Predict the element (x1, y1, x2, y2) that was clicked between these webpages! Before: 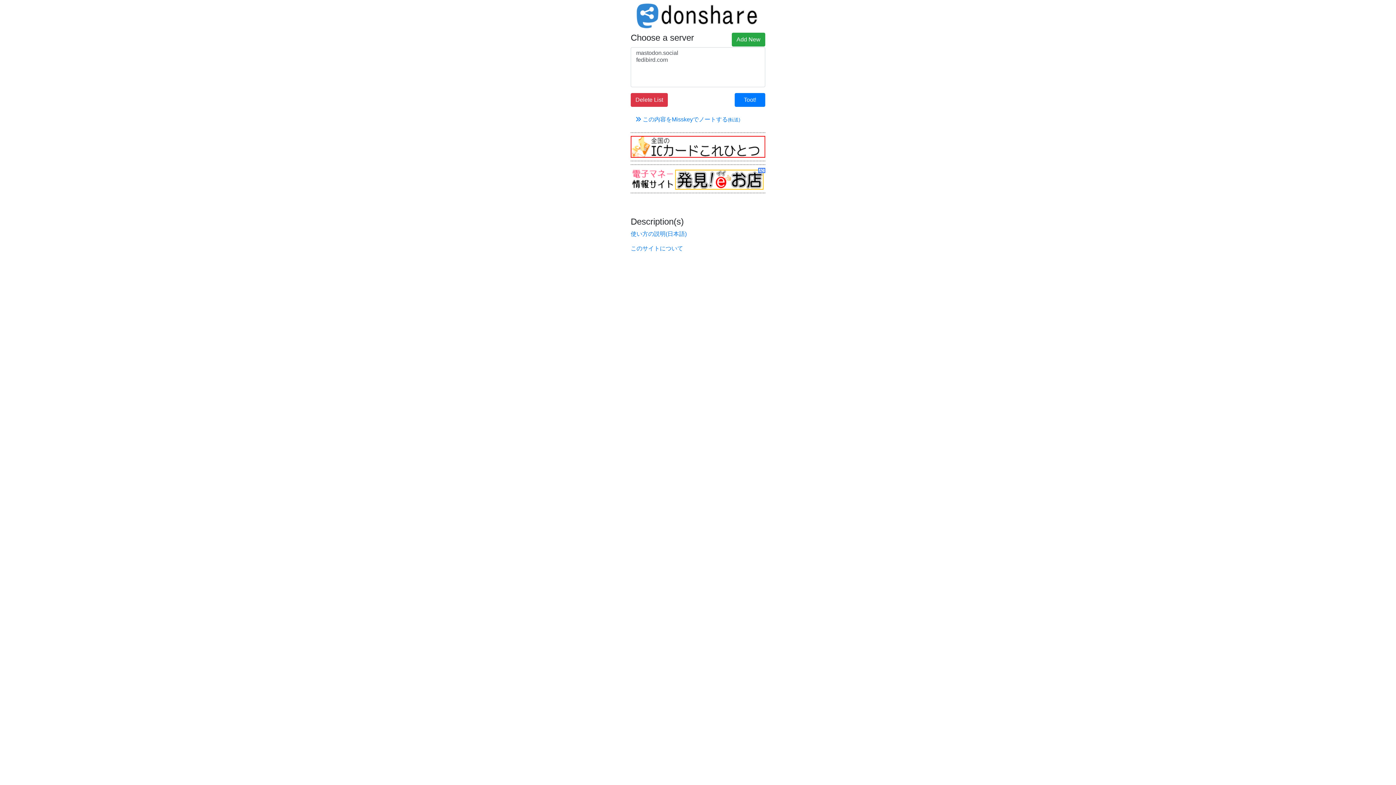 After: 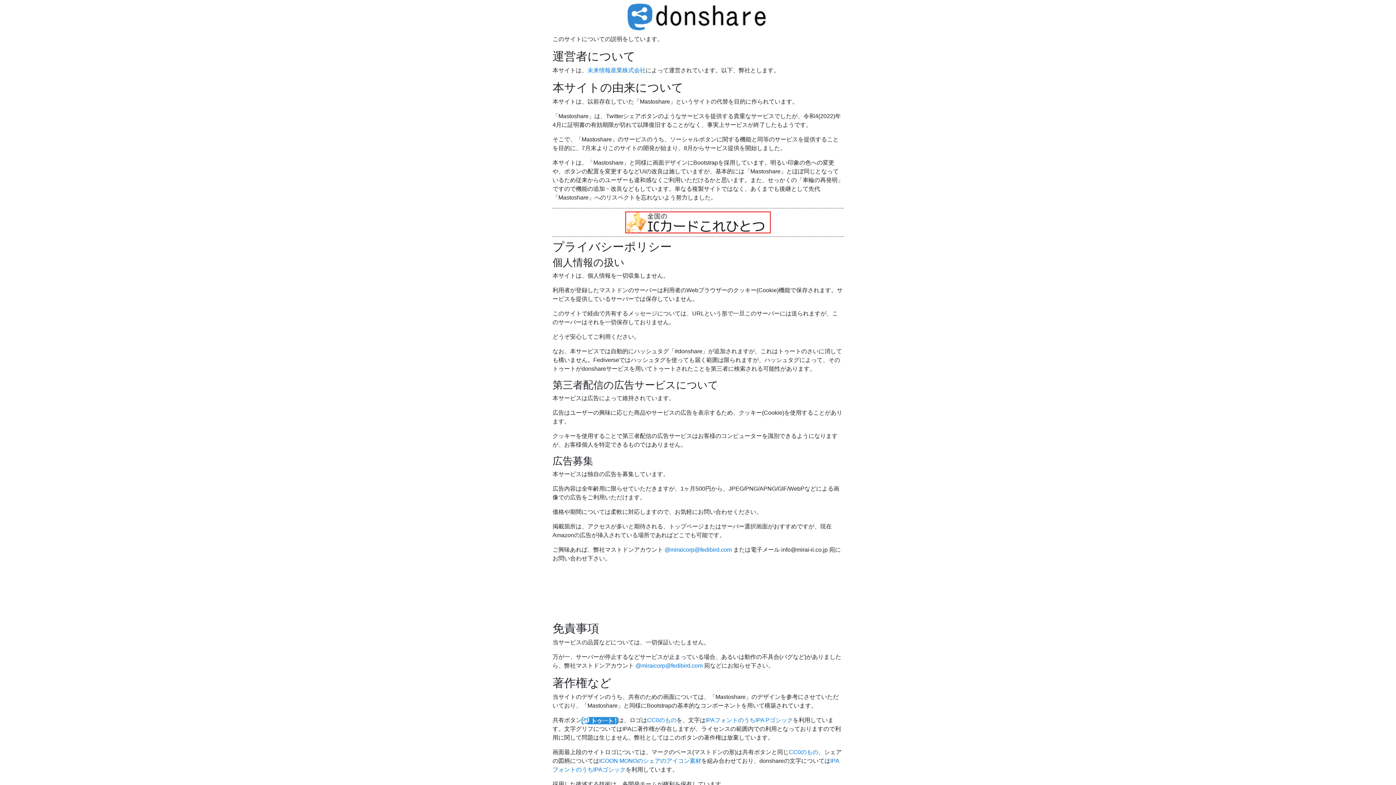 Action: bbox: (630, 245, 683, 251) label: このサイトについて